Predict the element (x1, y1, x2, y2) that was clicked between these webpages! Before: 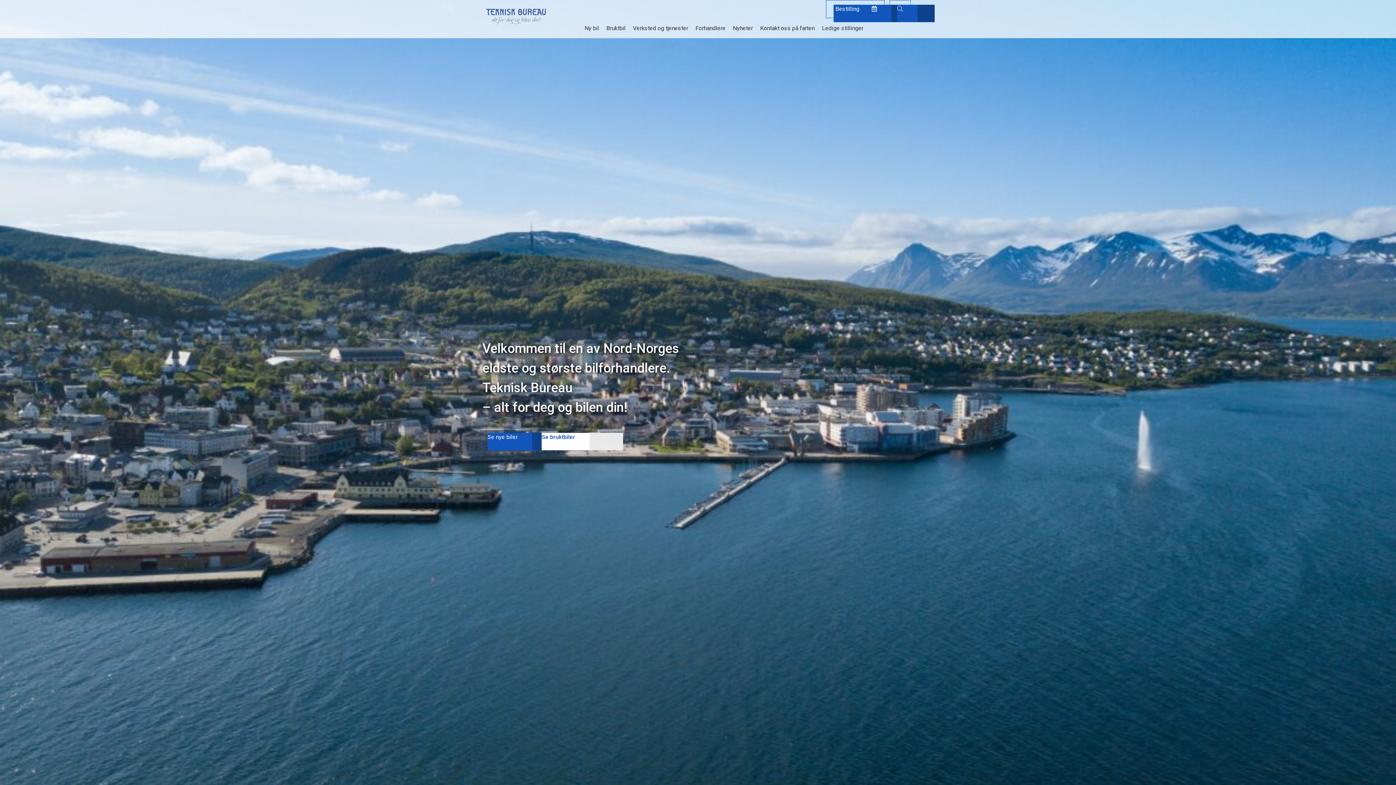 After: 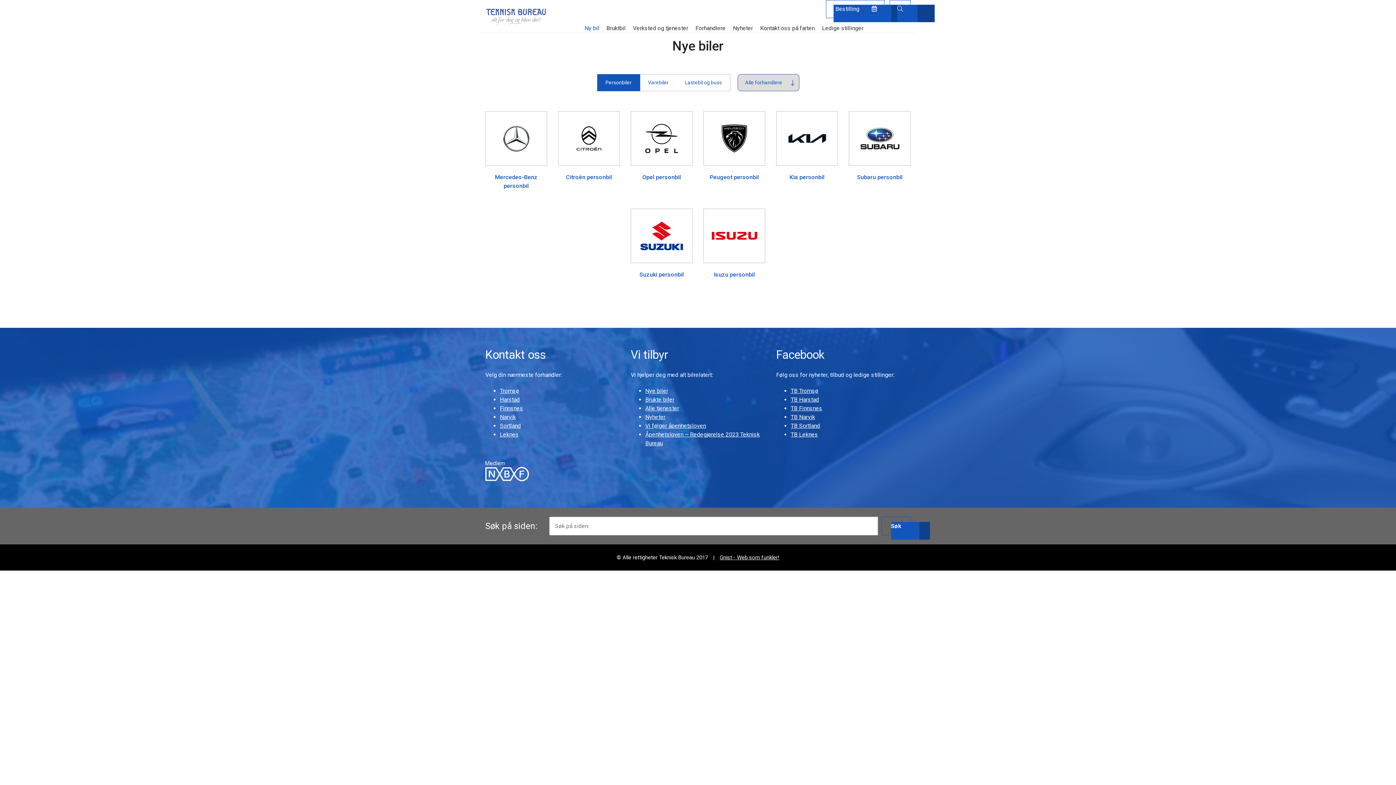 Action: bbox: (480, 428, 525, 446) label: Se nye biler